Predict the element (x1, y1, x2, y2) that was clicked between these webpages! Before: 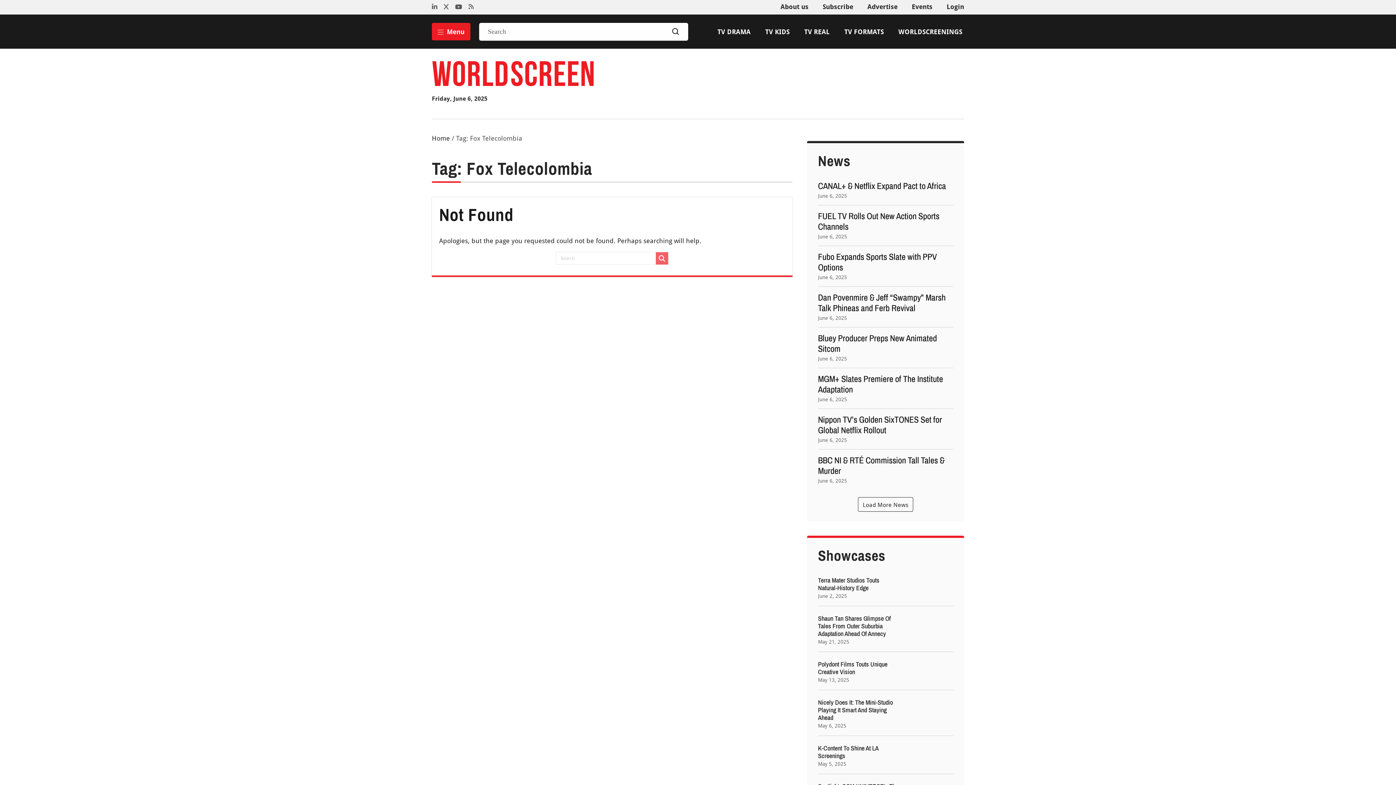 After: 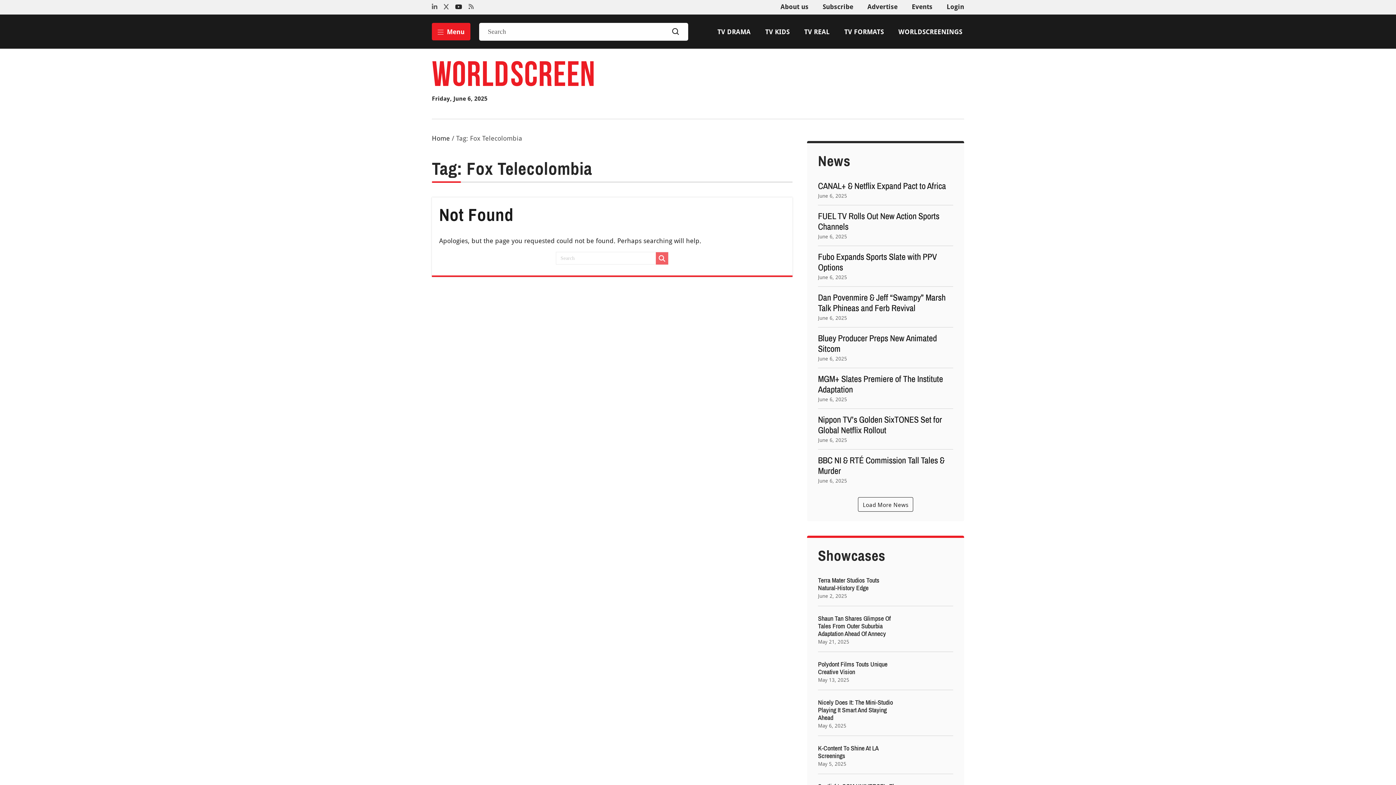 Action: bbox: (455, 3, 462, 9)